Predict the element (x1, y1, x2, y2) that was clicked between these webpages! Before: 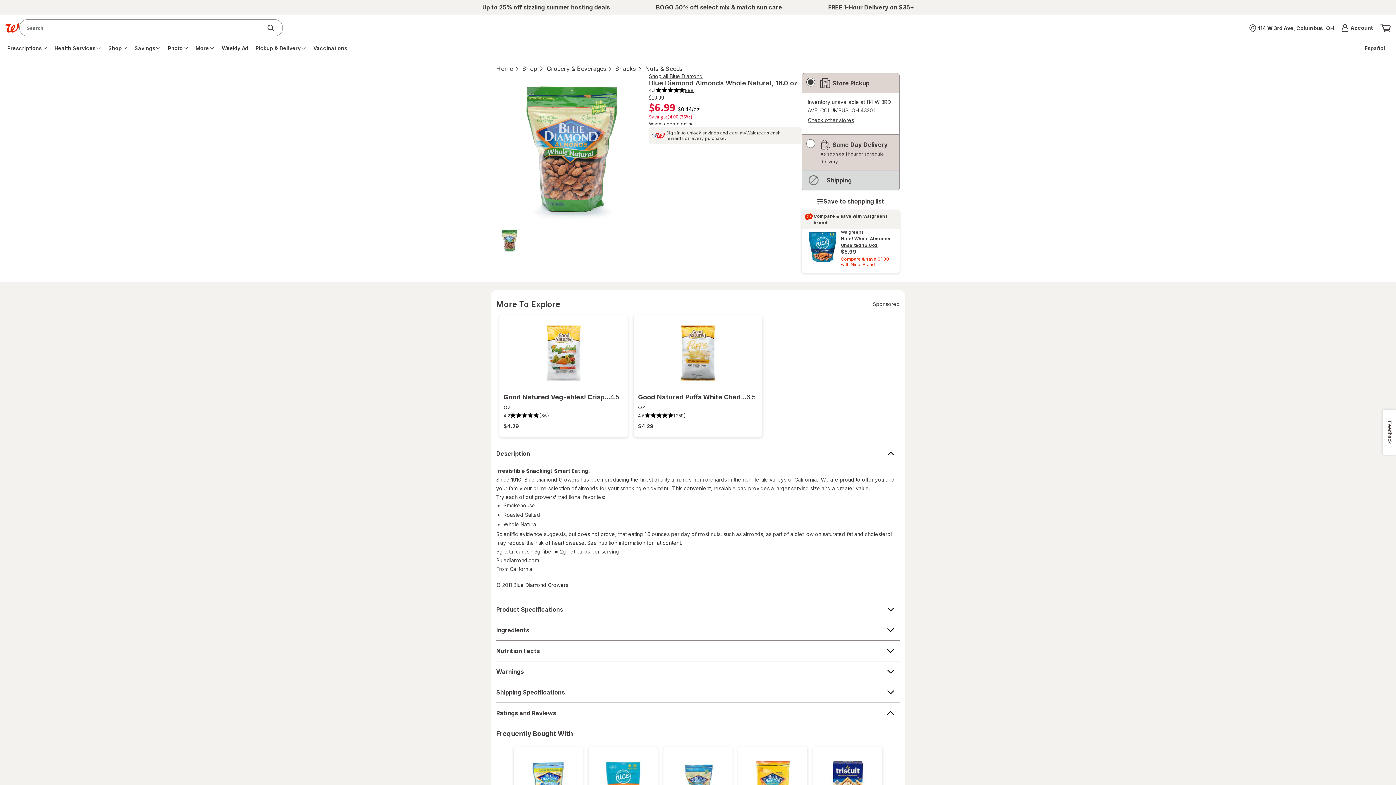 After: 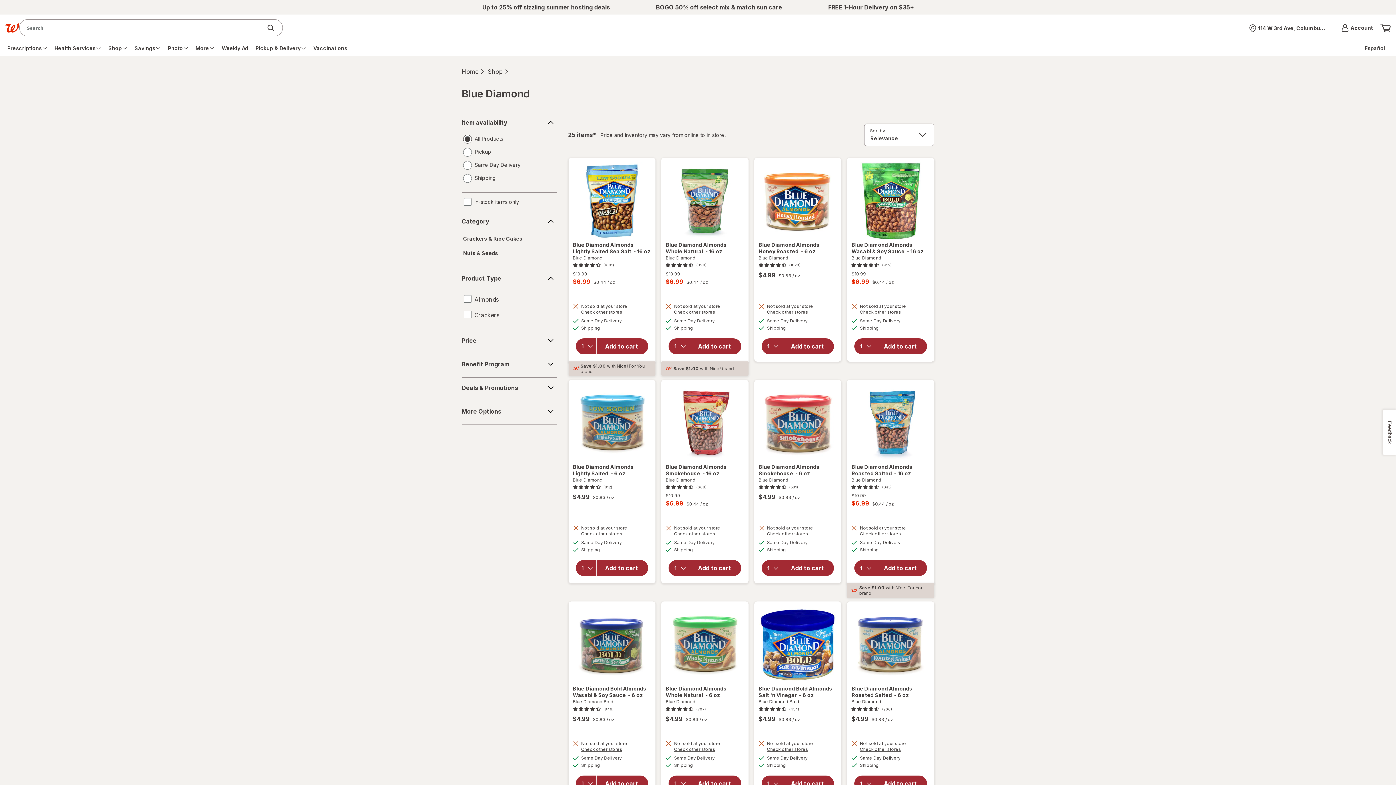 Action: label: Shop all Blue Diamond bbox: (649, 73, 702, 79)